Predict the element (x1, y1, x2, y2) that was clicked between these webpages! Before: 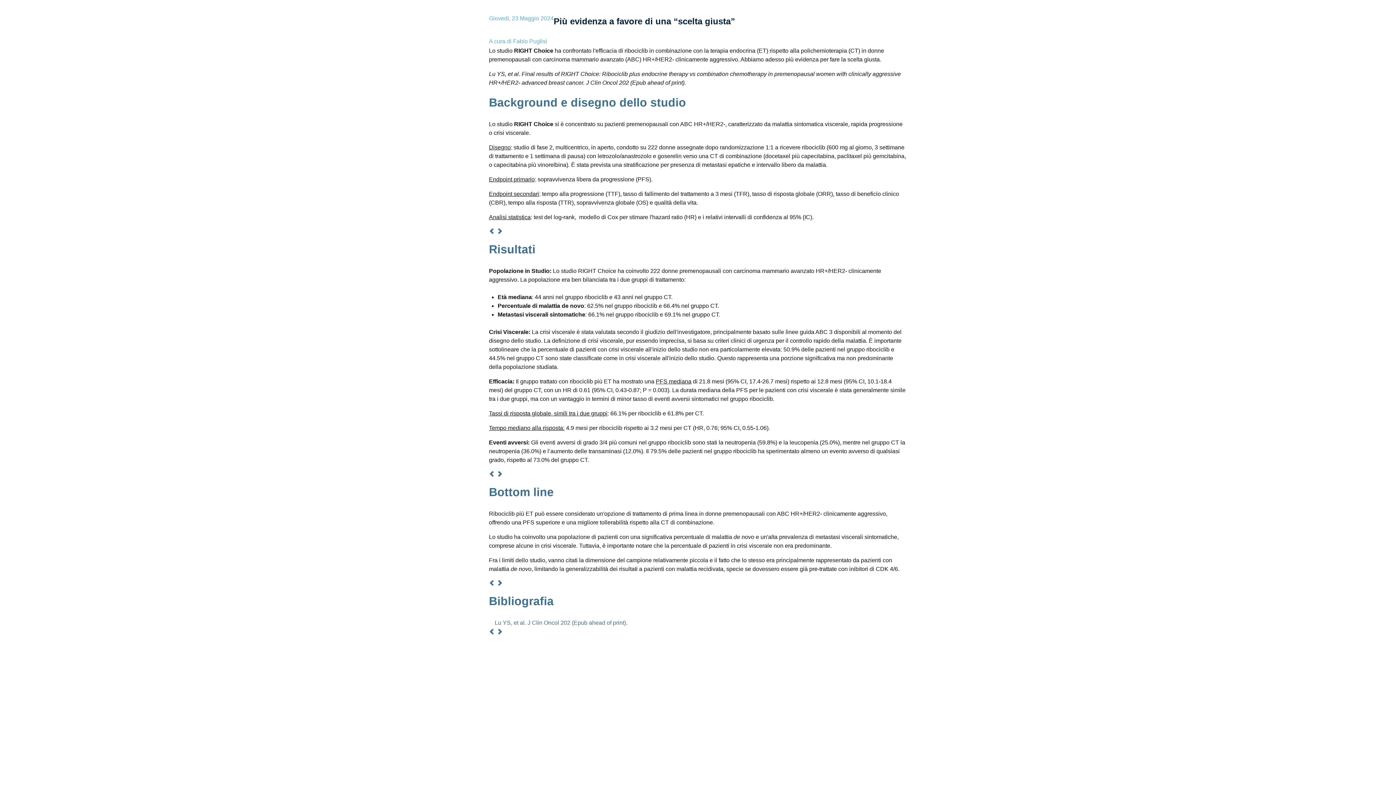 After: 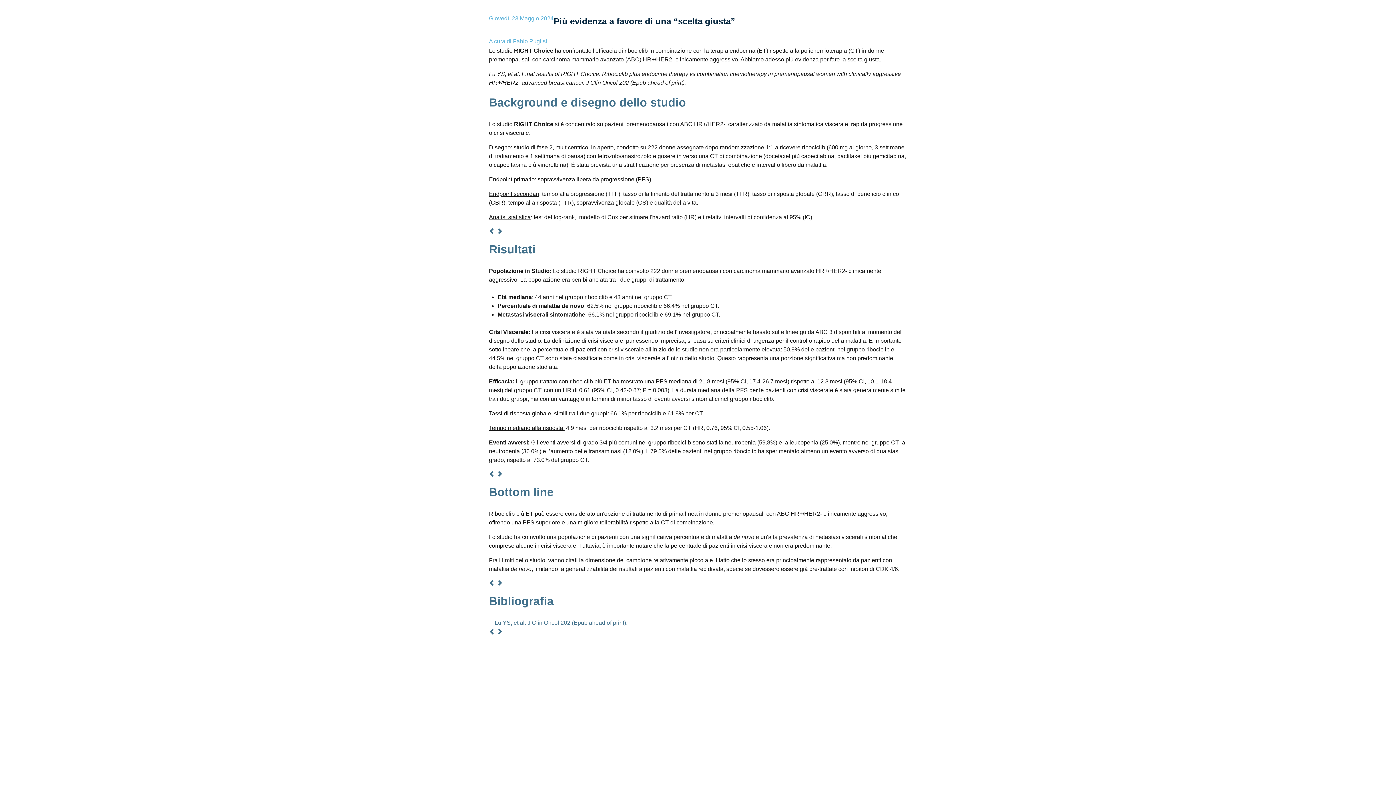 Action: bbox: (489, 629, 495, 635)